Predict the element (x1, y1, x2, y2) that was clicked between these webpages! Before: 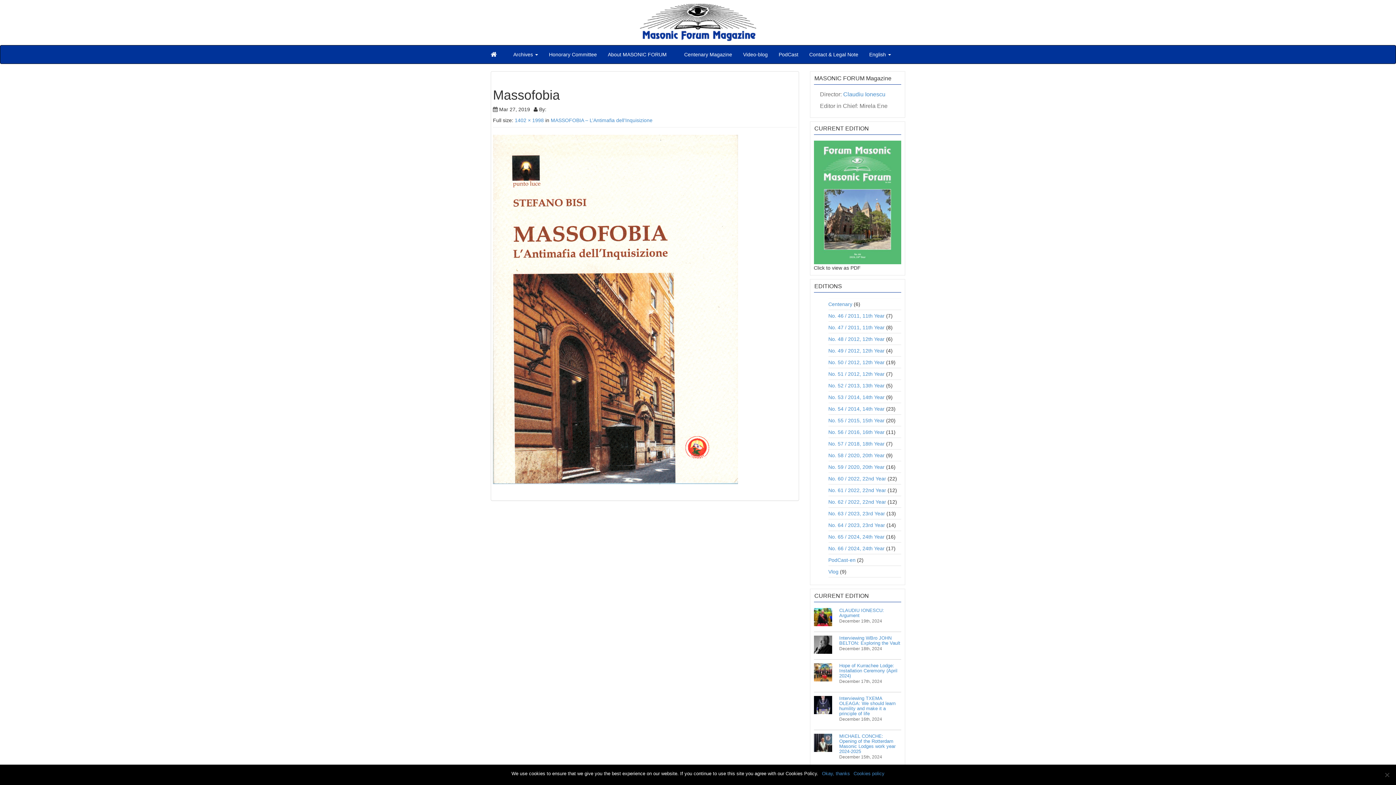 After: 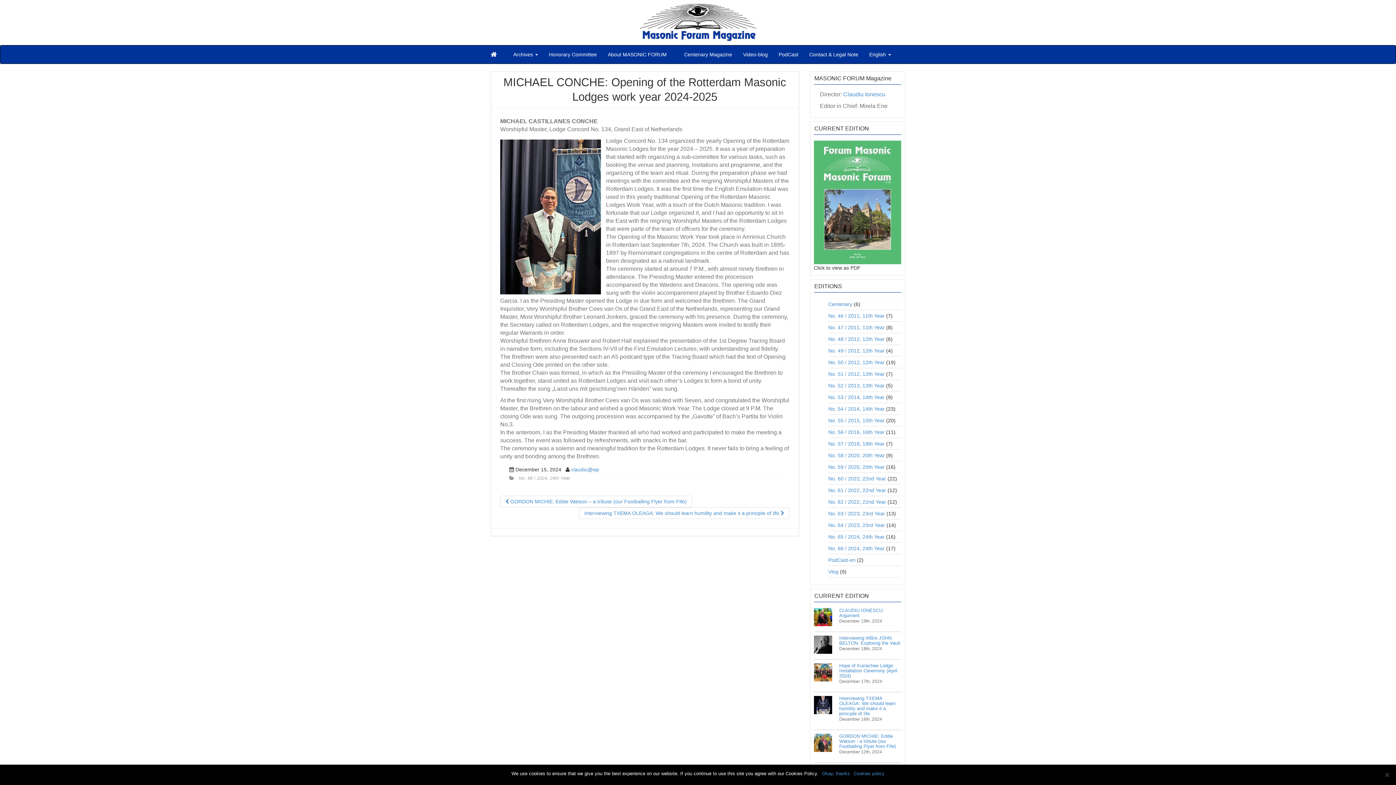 Action: label: MICHAEL CONCHE: Opening of the Rotterdam Masonic Lodges work year 2024-2025 bbox: (839, 733, 895, 754)